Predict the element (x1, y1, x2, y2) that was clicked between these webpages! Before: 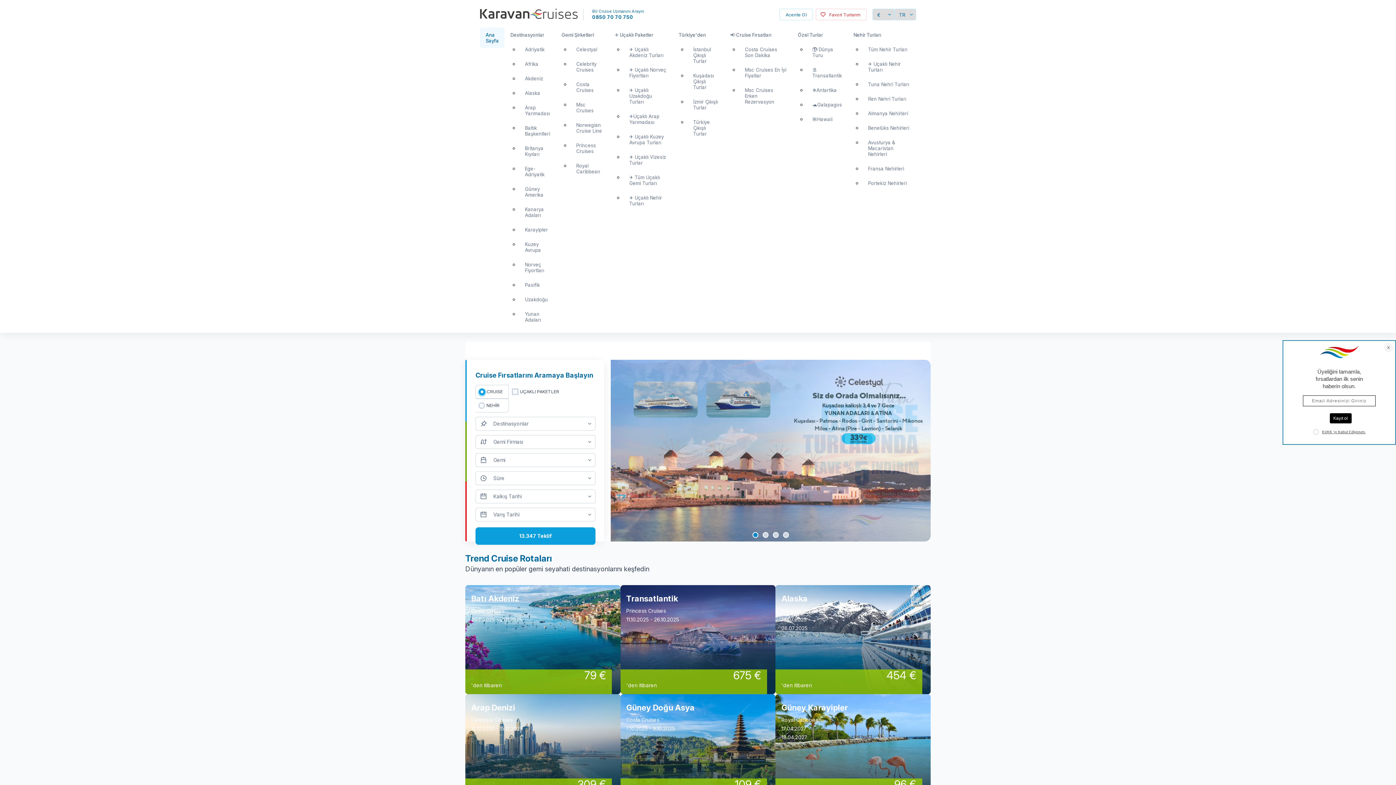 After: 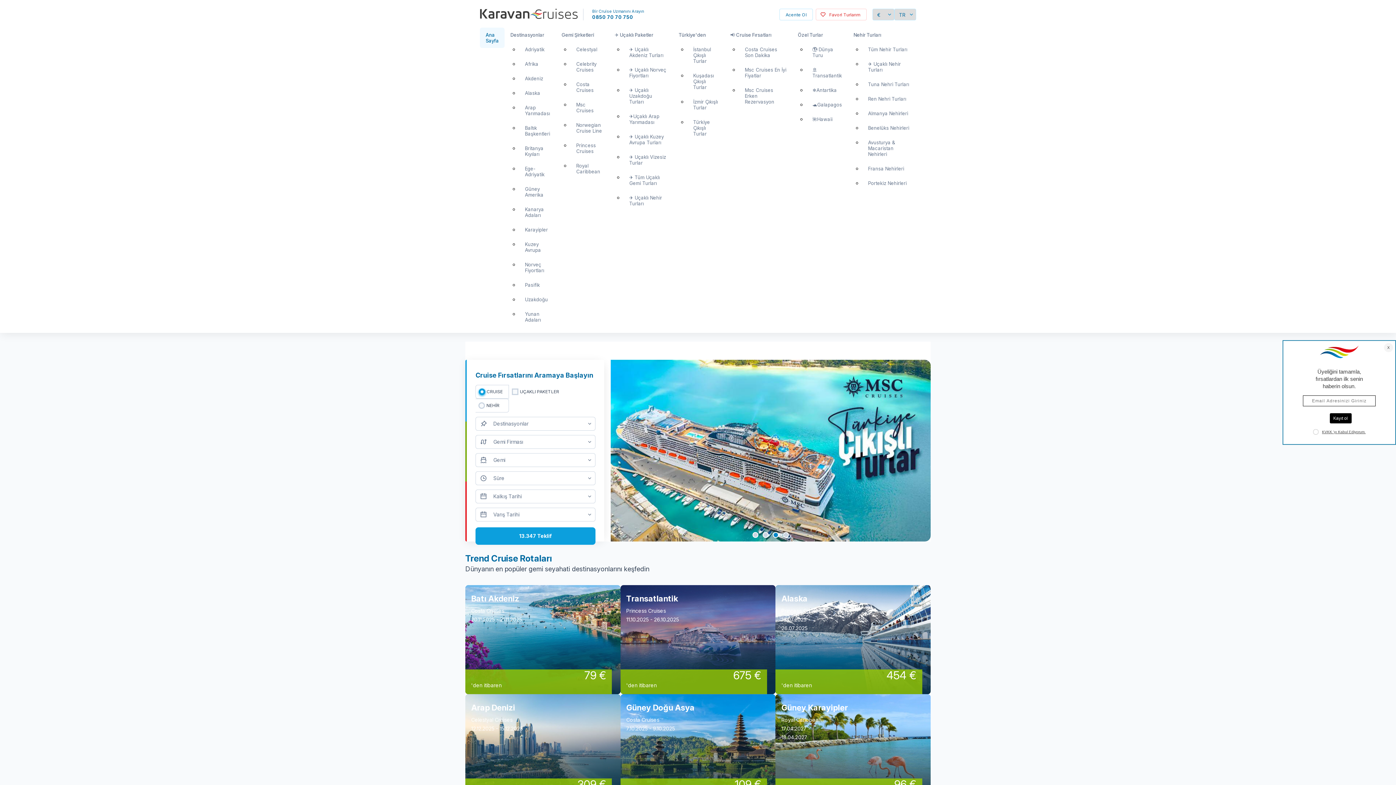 Action: bbox: (806, 112, 847, 126) label: 🌺Hawaii